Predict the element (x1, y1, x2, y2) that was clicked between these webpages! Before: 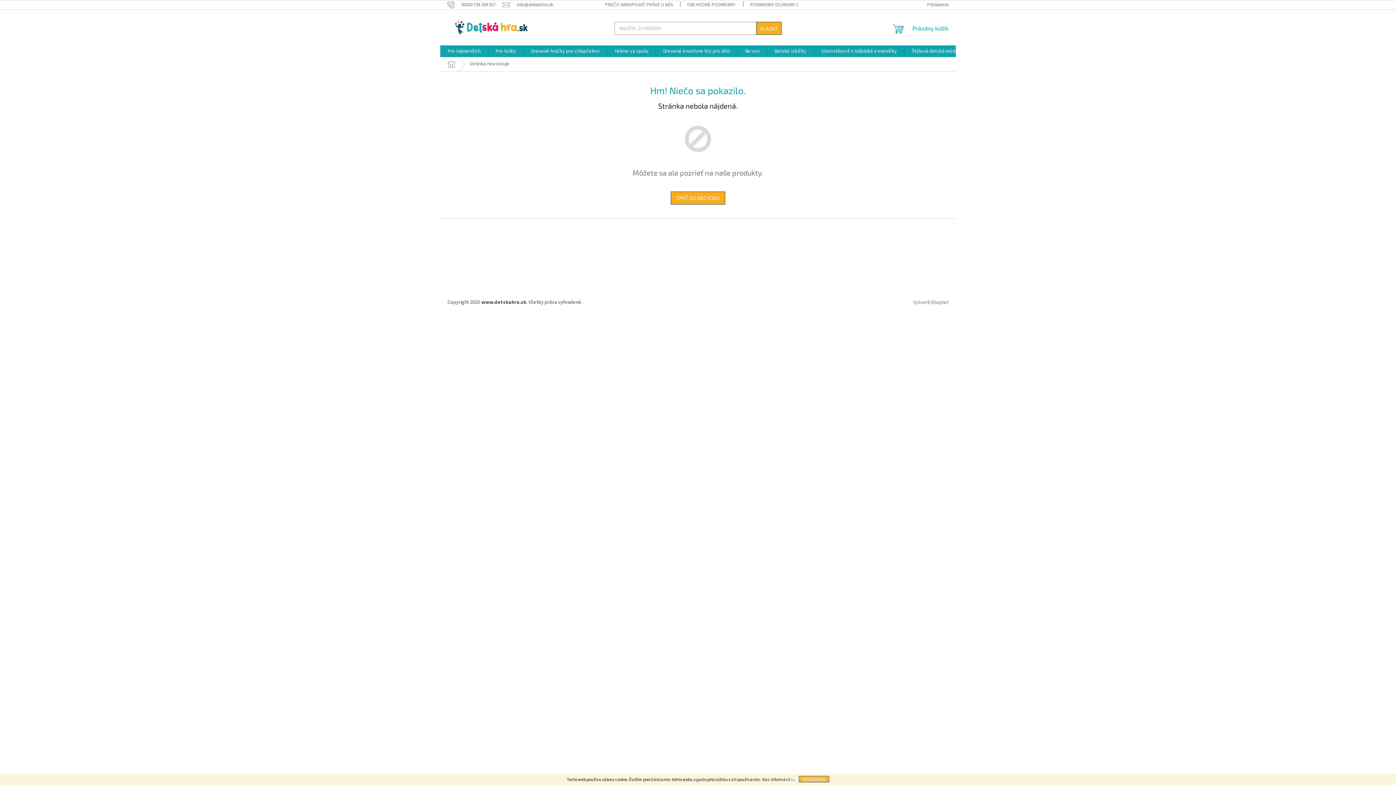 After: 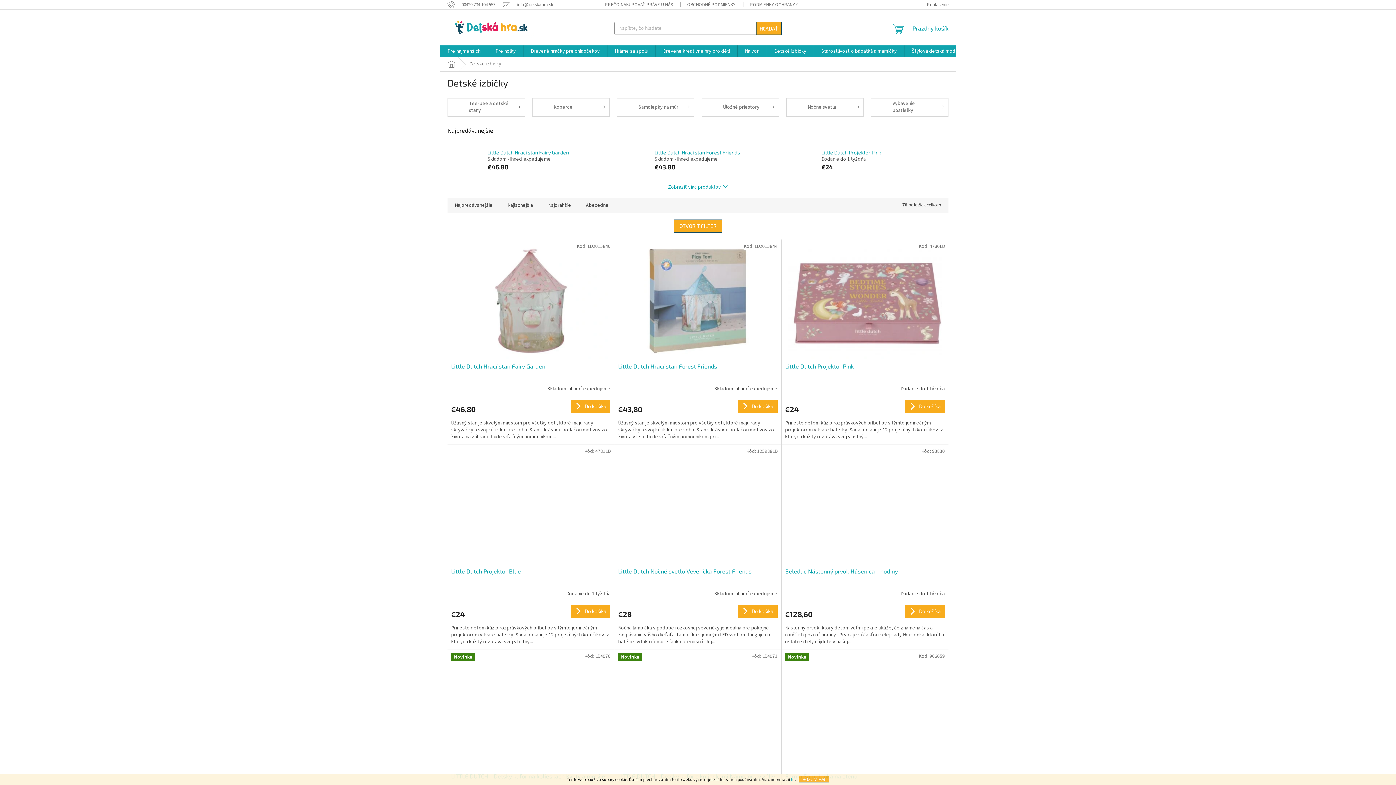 Action: bbox: (767, 45, 813, 57) label: Detské izbičky